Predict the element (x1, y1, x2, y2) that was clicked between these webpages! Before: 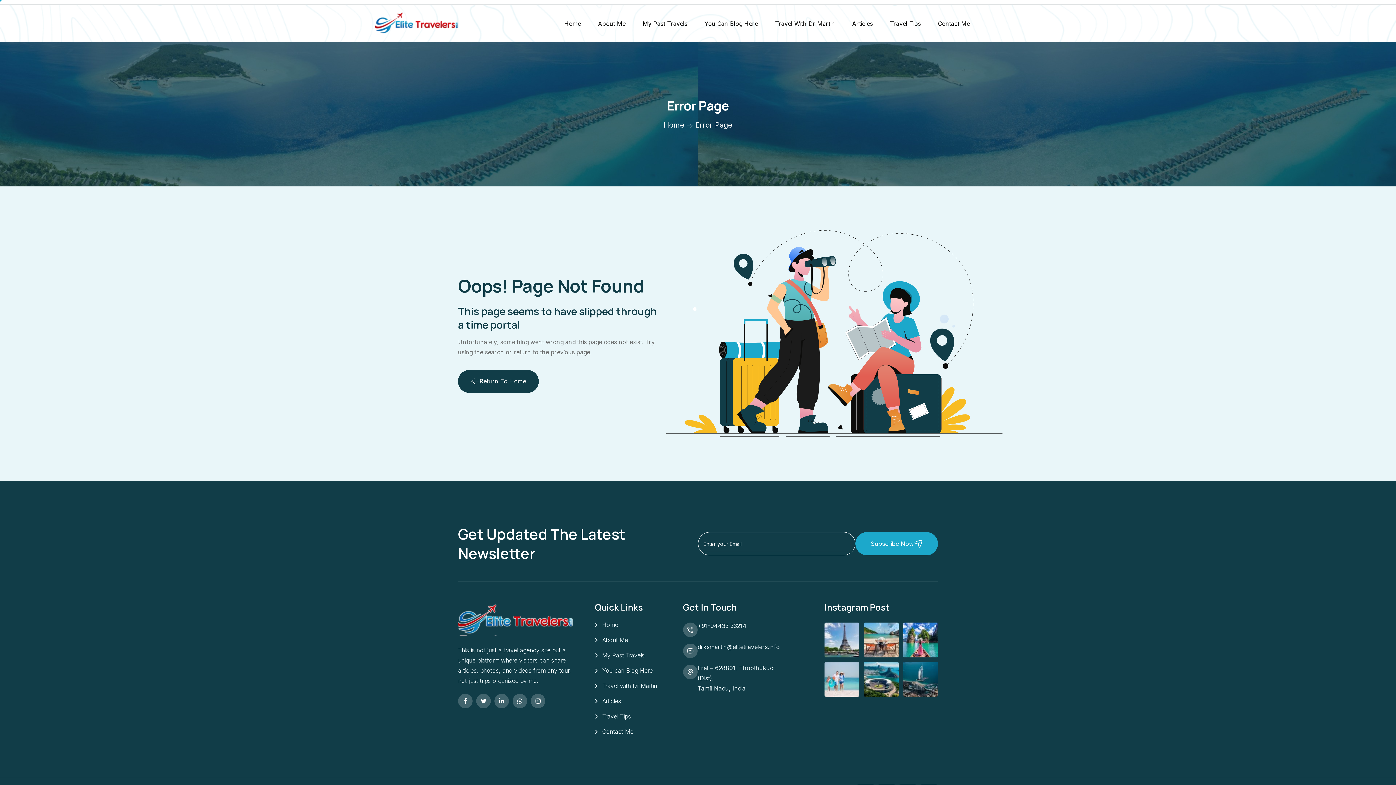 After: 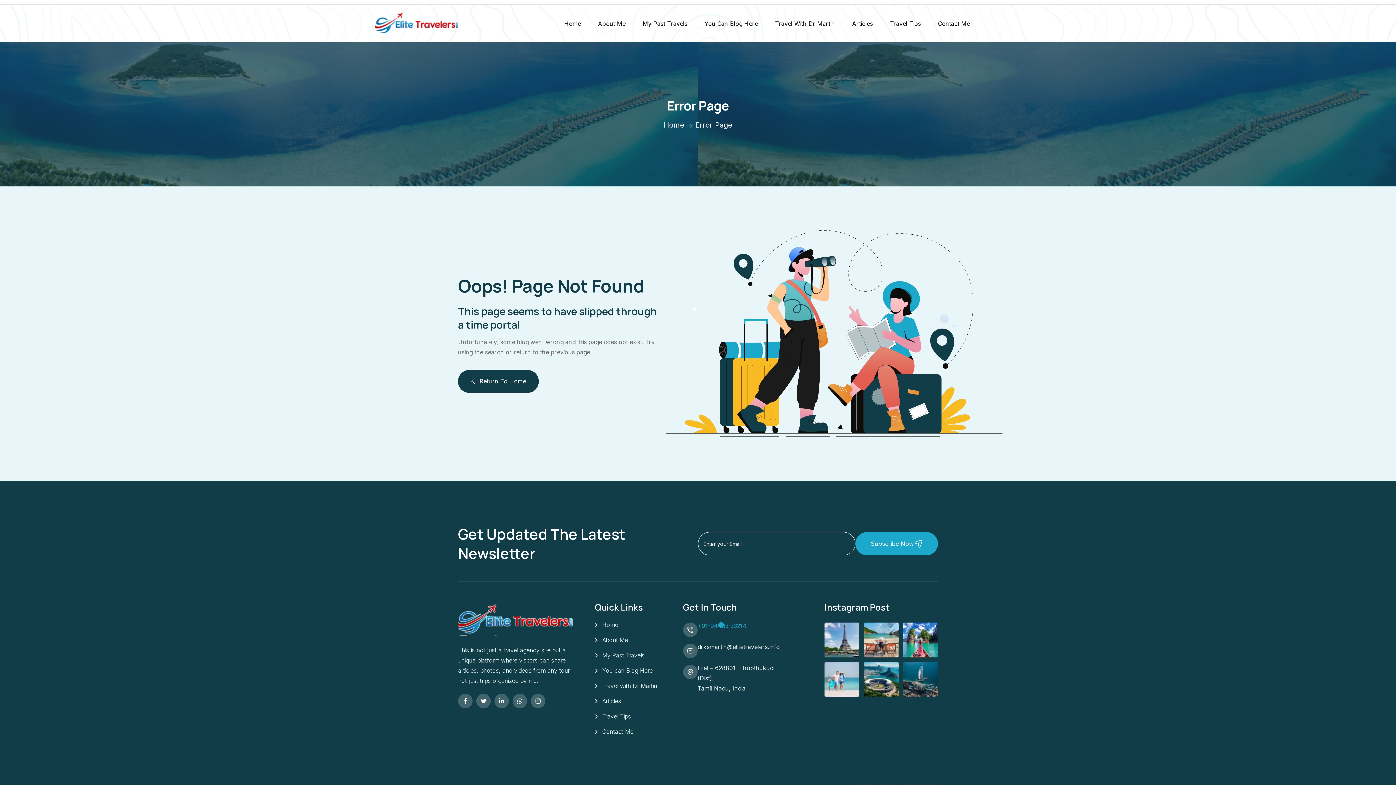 Action: label: +91-94433 33214 bbox: (697, 622, 746, 629)